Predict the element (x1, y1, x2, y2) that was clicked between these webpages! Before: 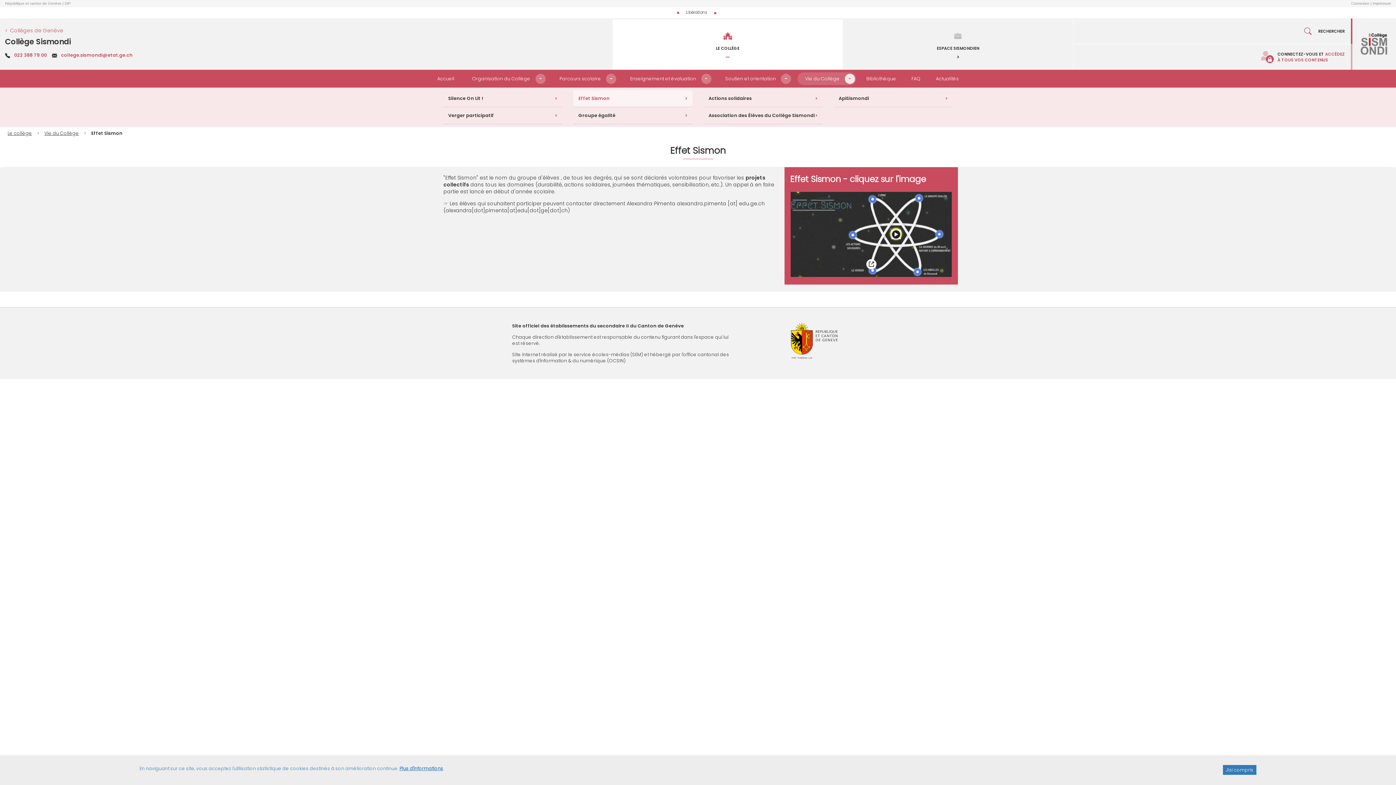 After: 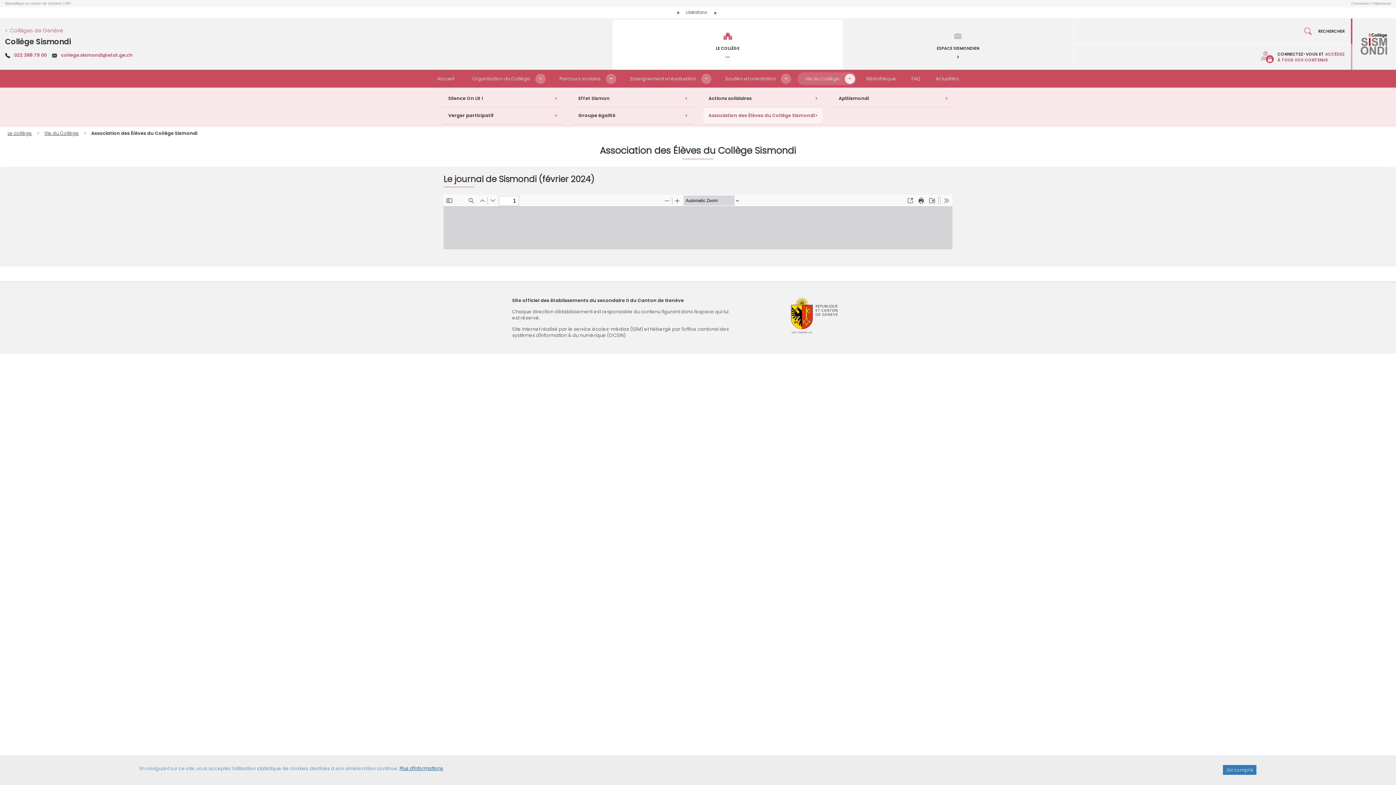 Action: bbox: (703, 107, 822, 124) label: Association des Élèves du Collège Sismondi